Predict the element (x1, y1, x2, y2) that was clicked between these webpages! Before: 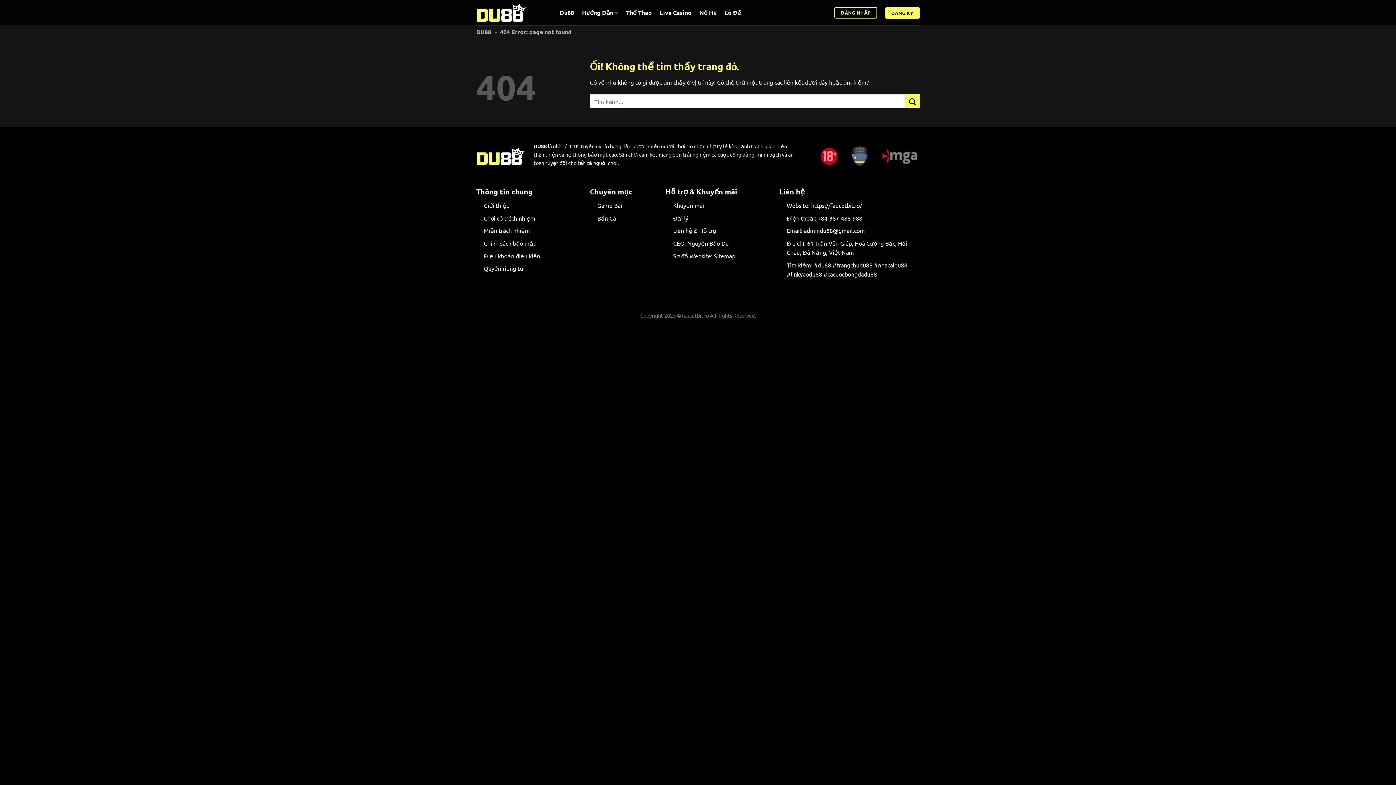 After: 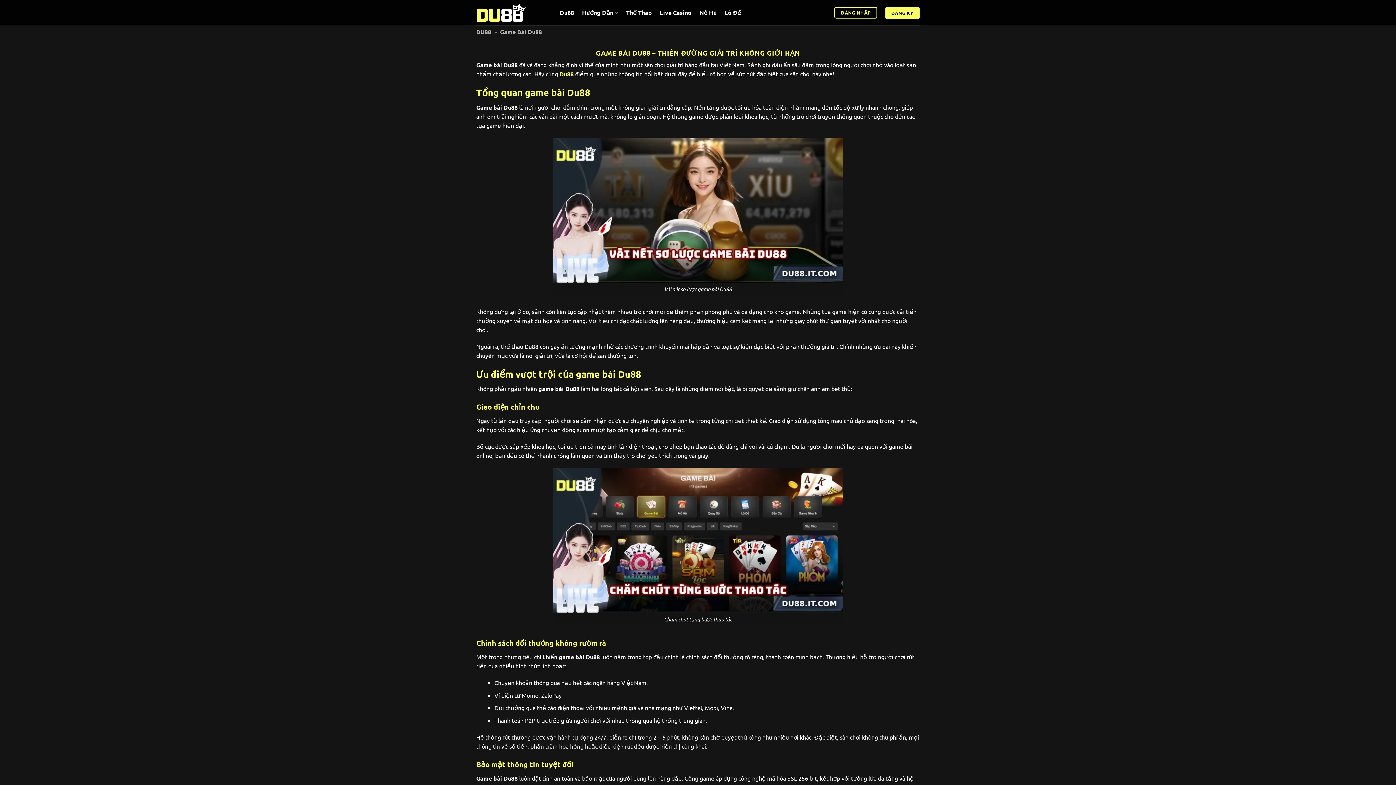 Action: label: Game Bài bbox: (597, 201, 622, 209)